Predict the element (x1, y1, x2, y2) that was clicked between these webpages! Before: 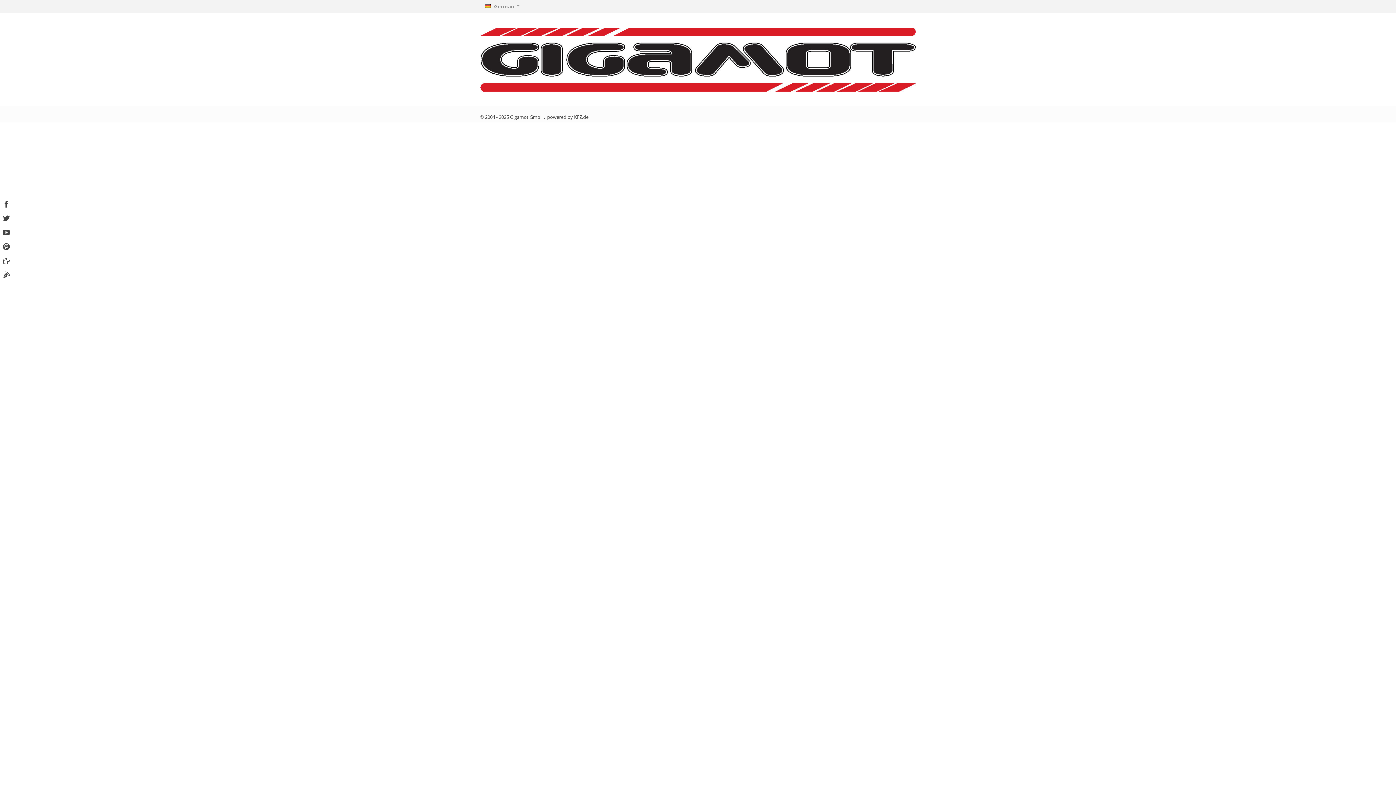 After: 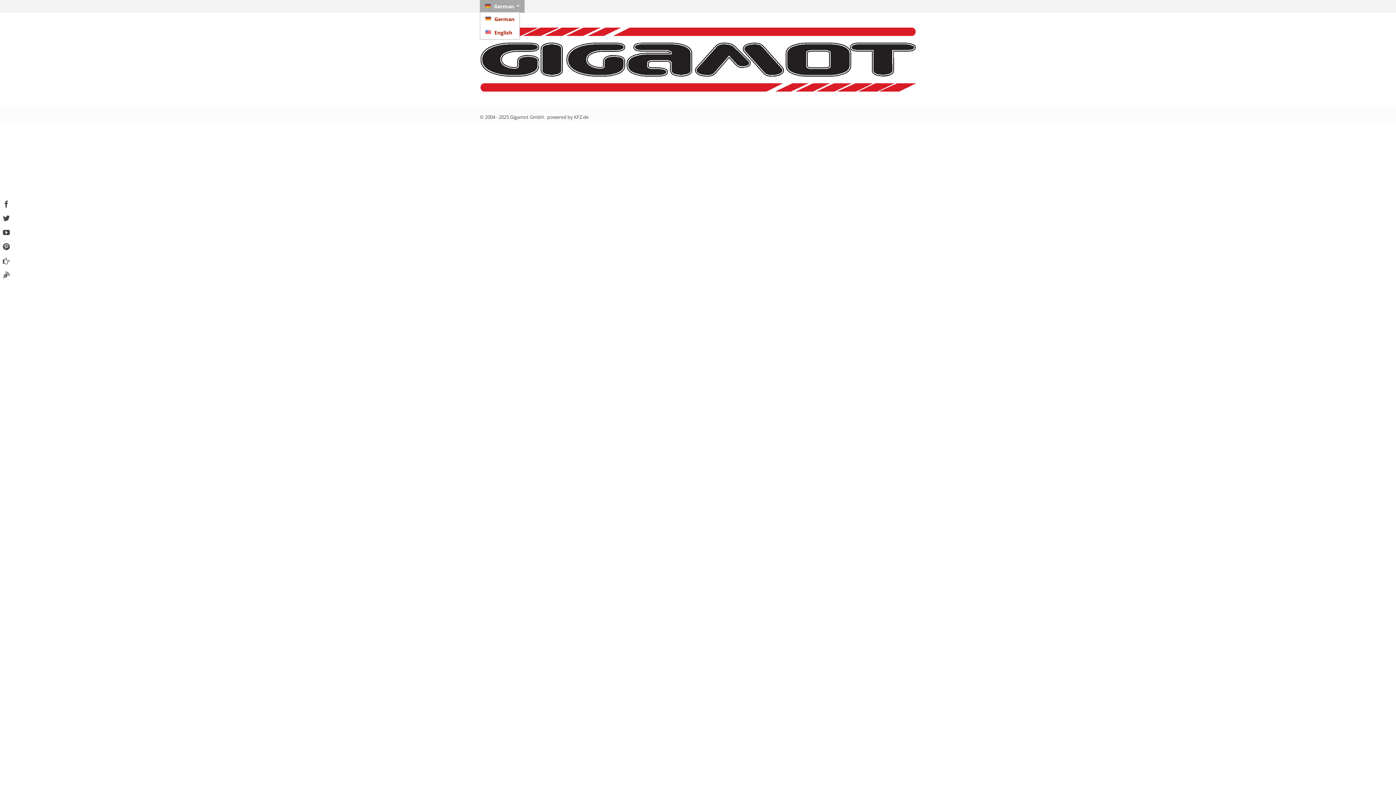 Action: label:  German  bbox: (480, 0, 524, 12)